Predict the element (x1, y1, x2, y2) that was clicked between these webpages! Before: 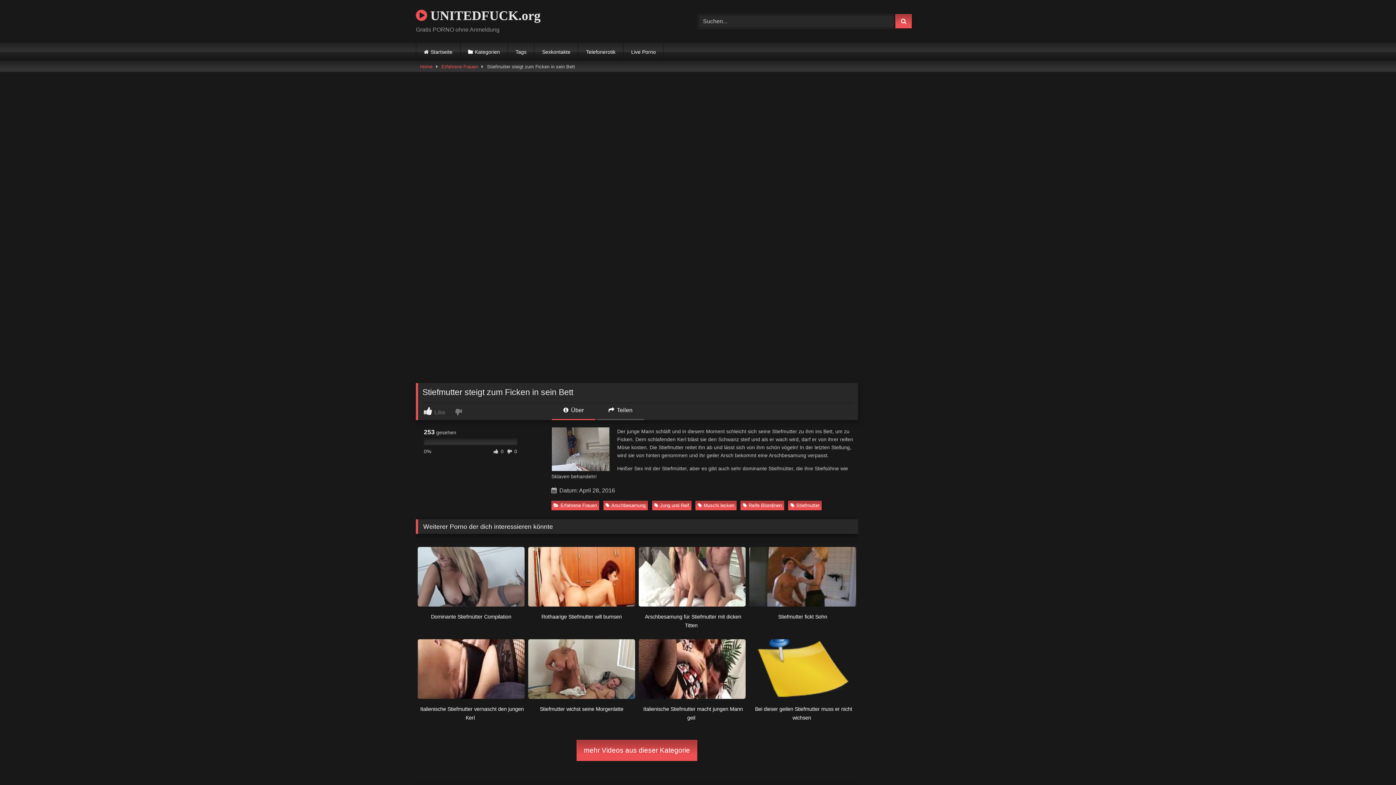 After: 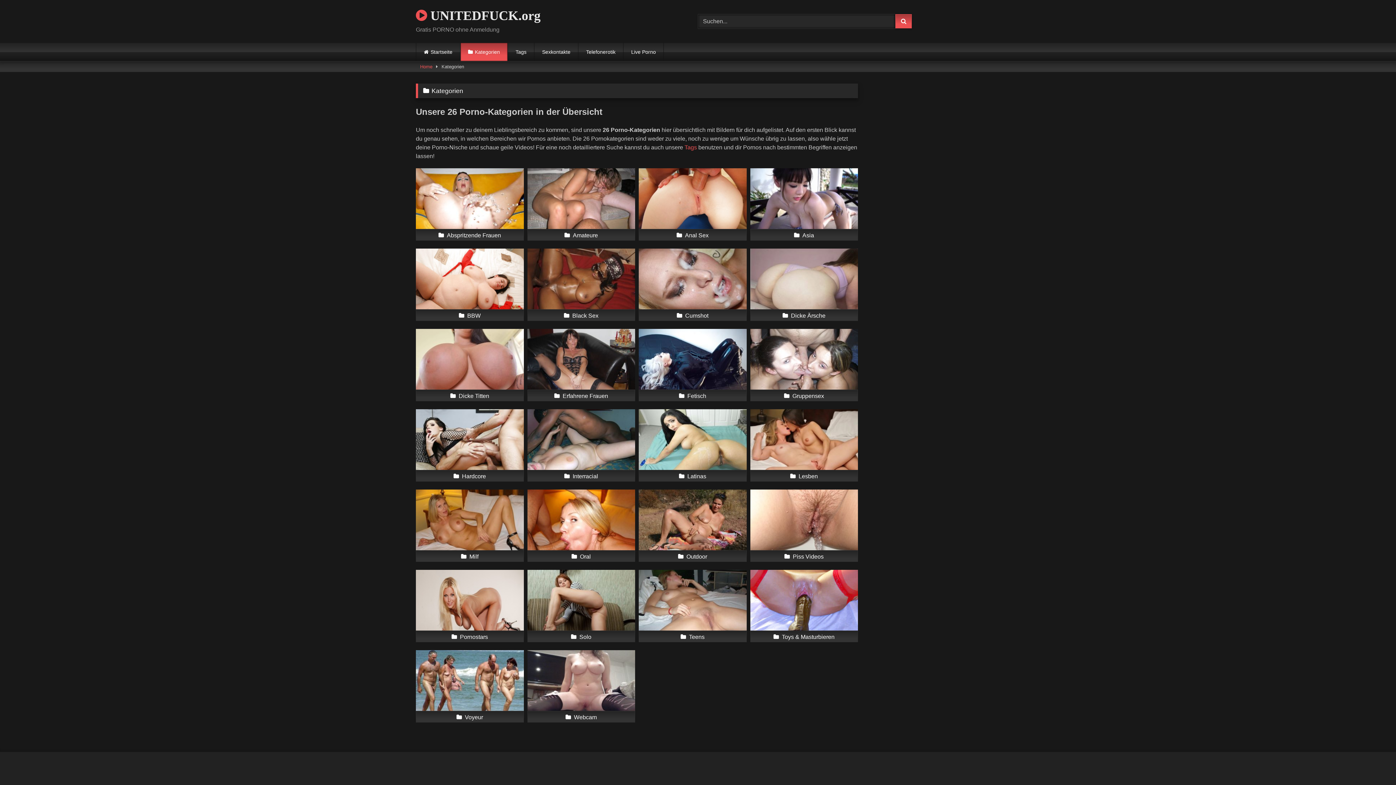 Action: label: Kategorien bbox: (460, 42, 507, 61)